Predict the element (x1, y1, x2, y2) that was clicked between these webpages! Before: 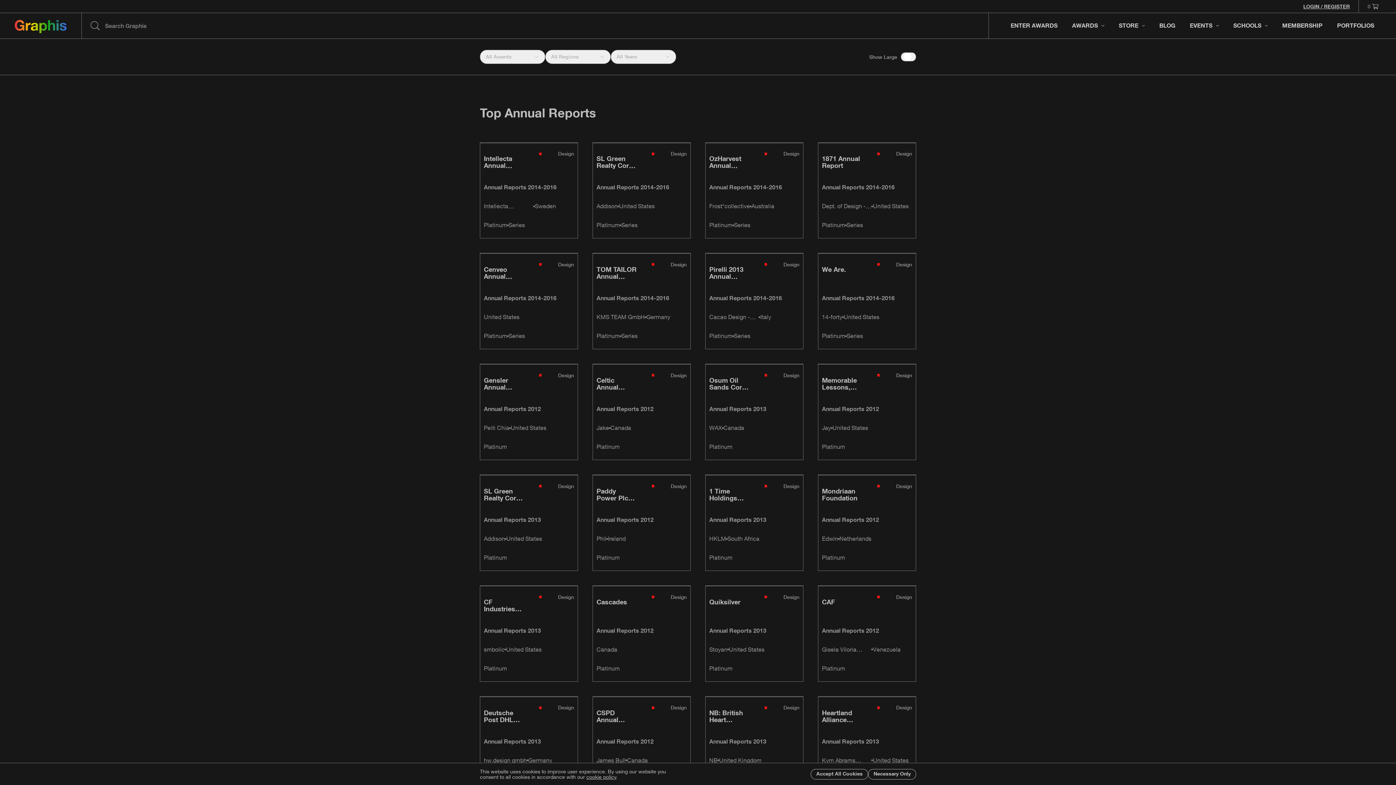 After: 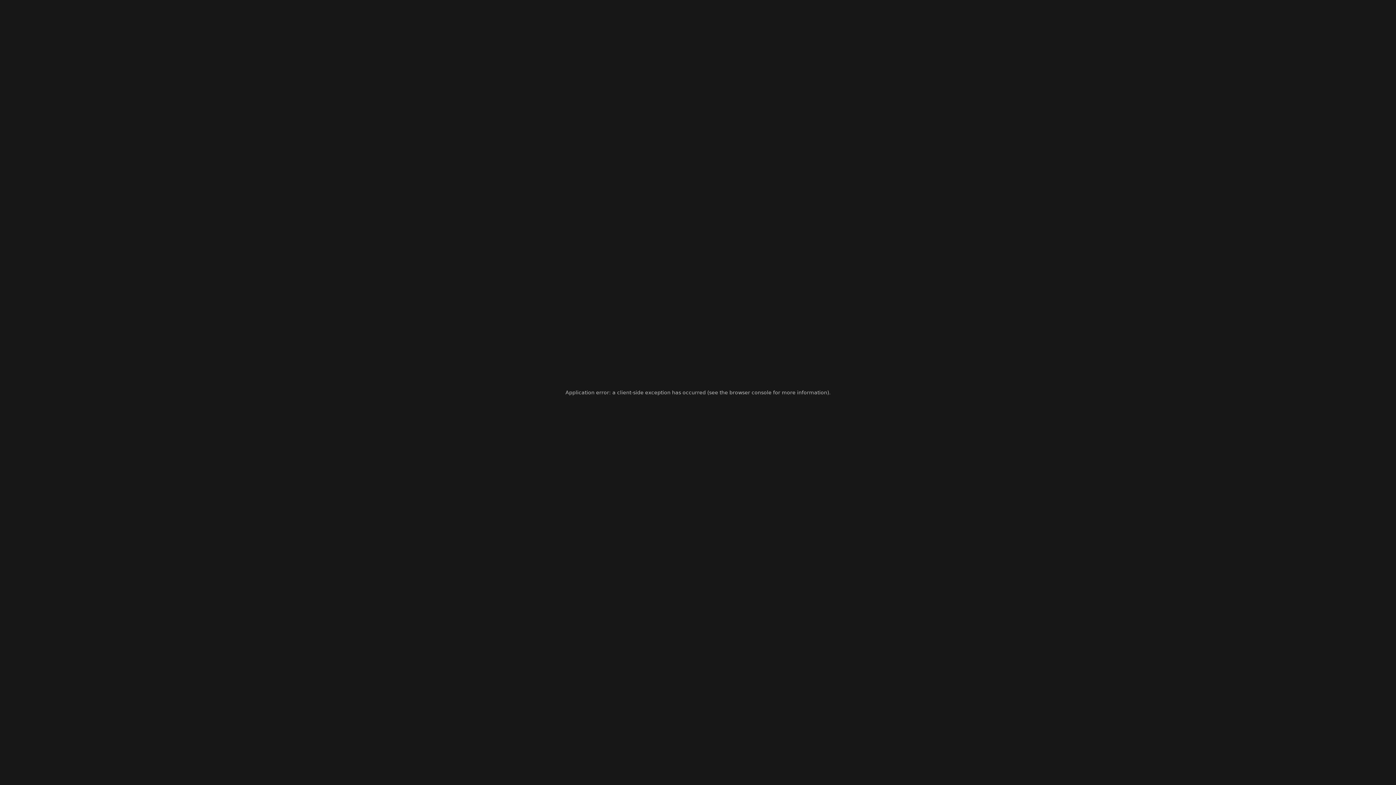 Action: bbox: (593, 364, 690, 460)